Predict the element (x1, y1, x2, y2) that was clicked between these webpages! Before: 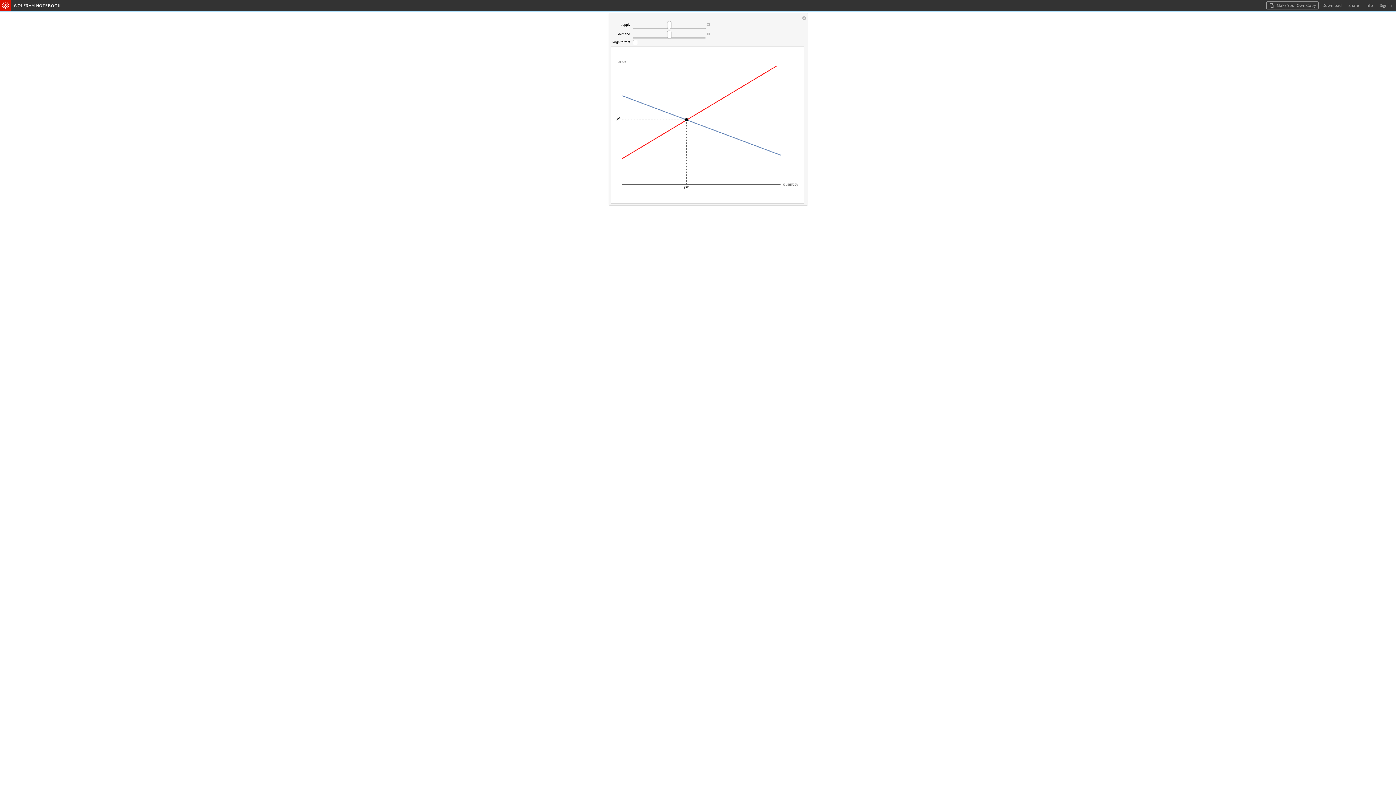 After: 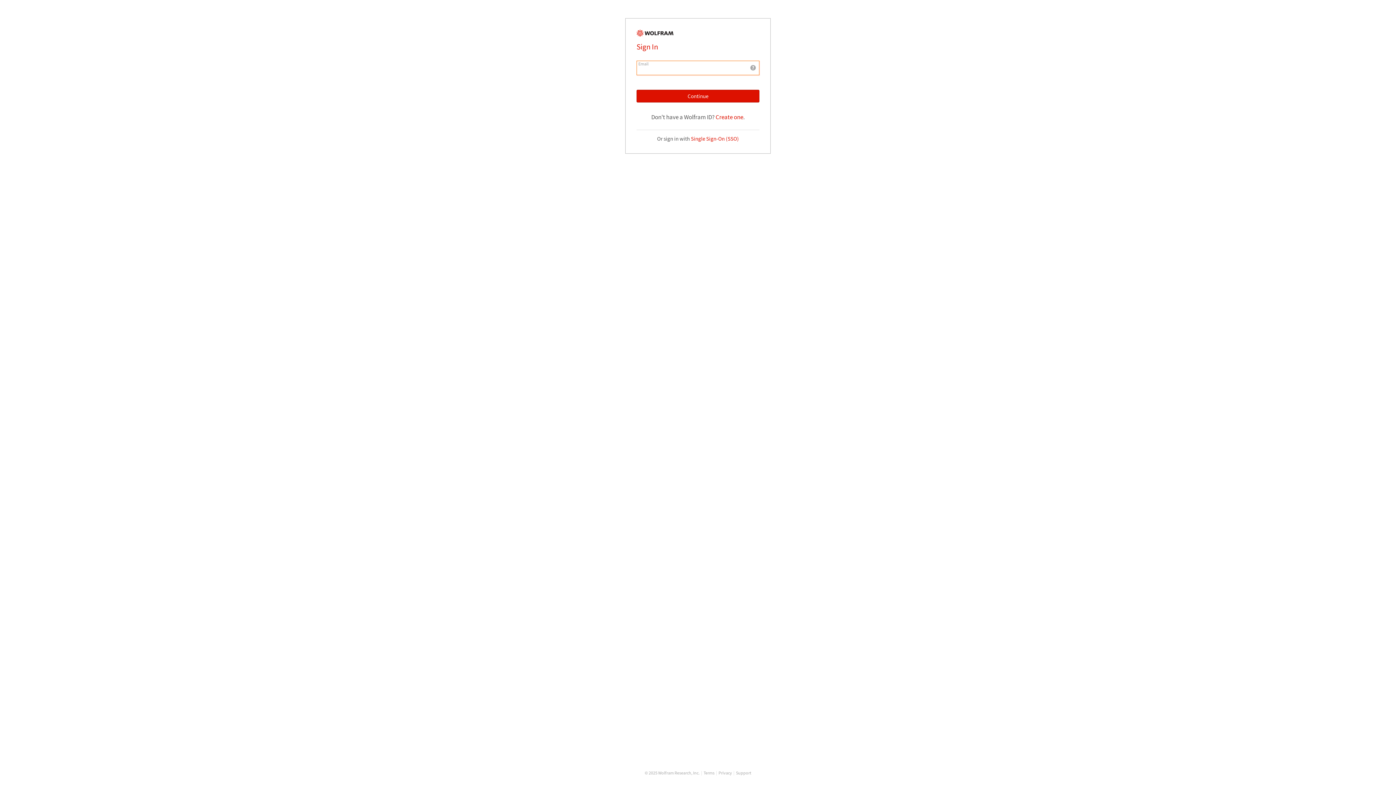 Action: label: Sign In bbox: (1377, 1, 1394, 9)